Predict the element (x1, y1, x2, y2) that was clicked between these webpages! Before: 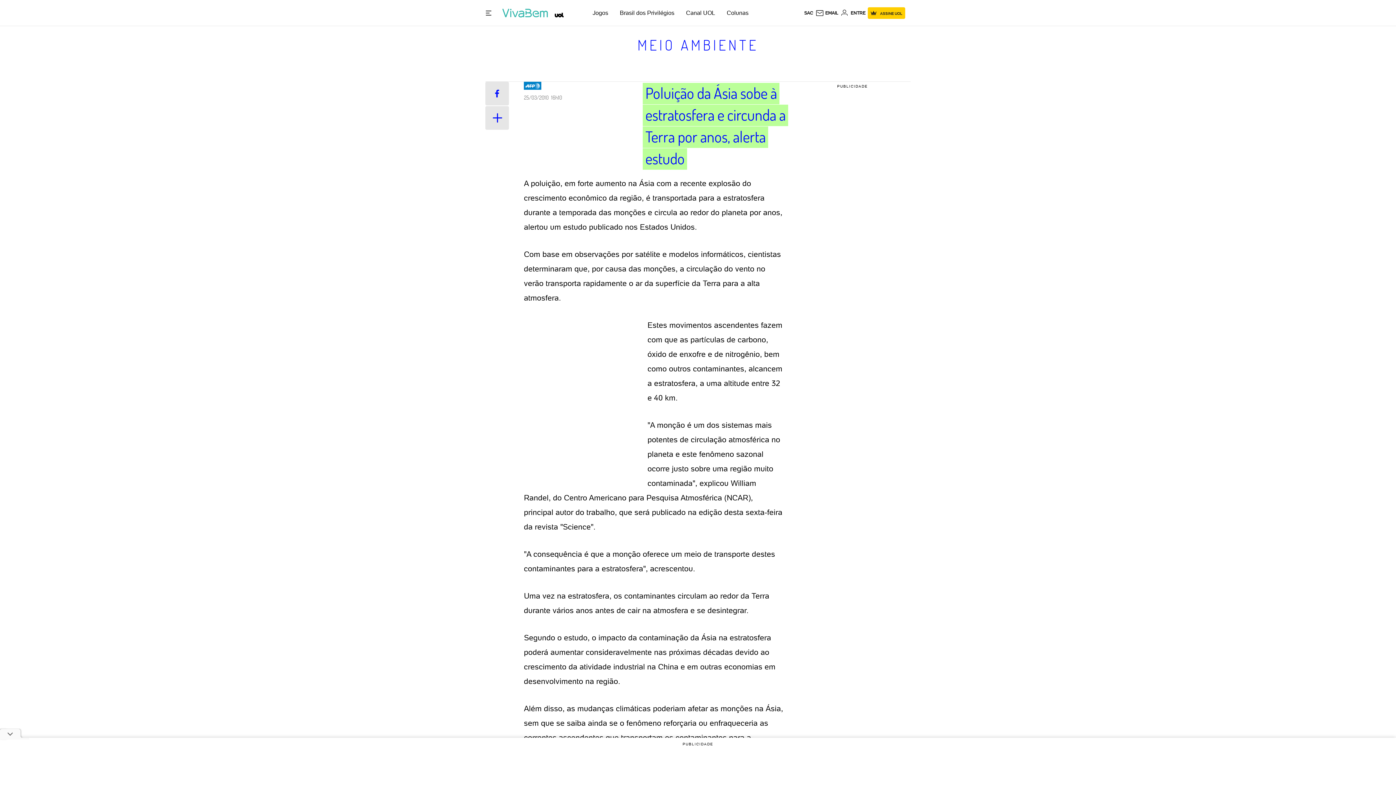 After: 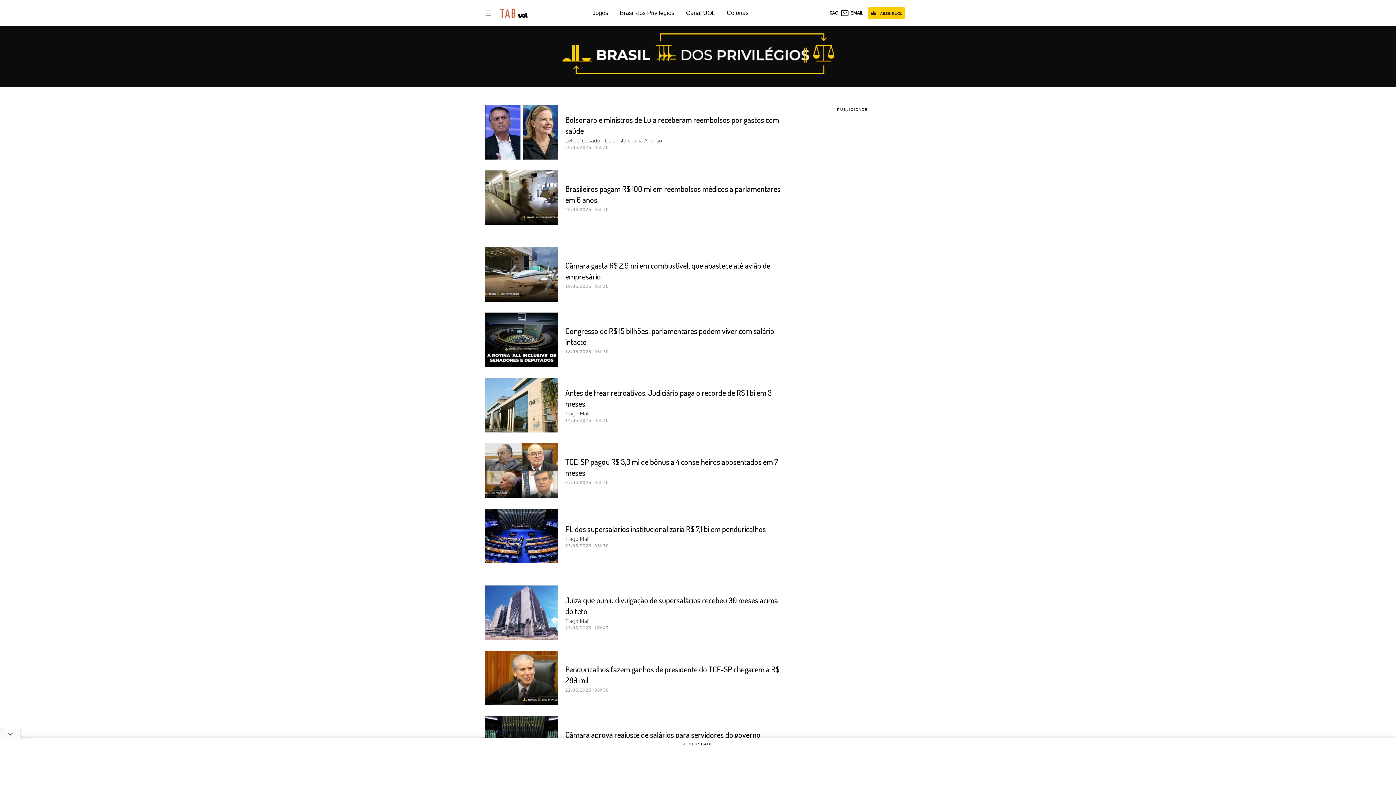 Action: bbox: (620, 9, 674, 16) label: Brasil dos Privilégios